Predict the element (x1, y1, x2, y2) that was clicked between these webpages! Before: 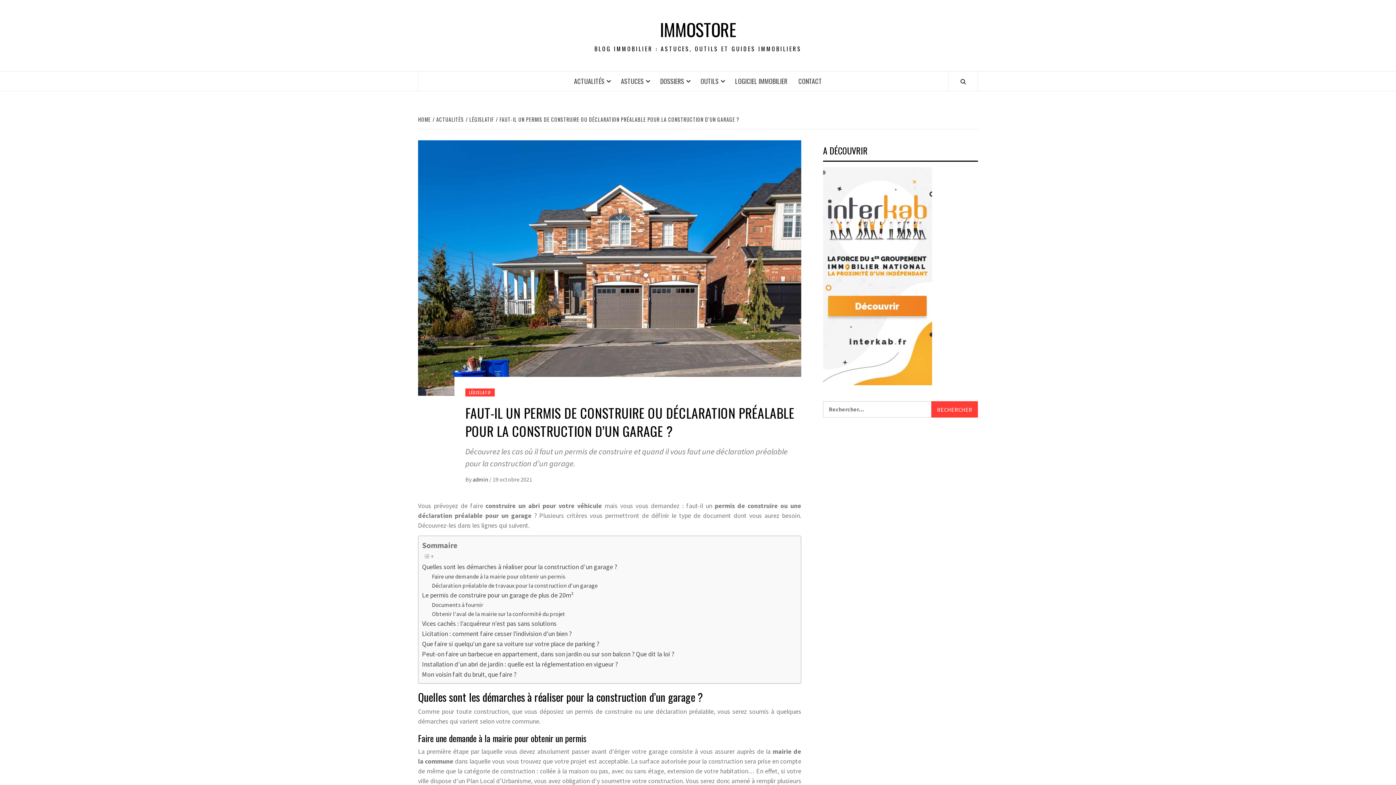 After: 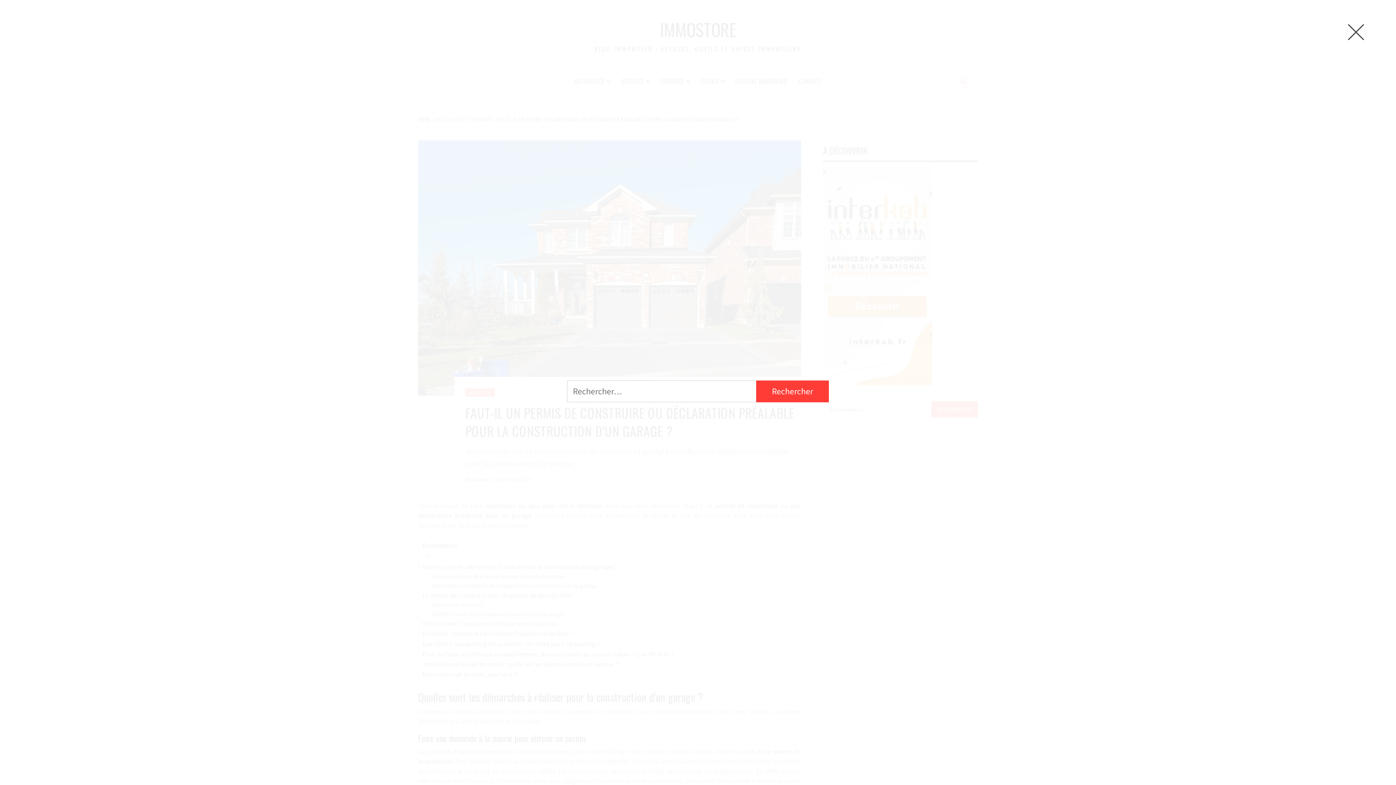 Action: bbox: (960, 77, 966, 85)